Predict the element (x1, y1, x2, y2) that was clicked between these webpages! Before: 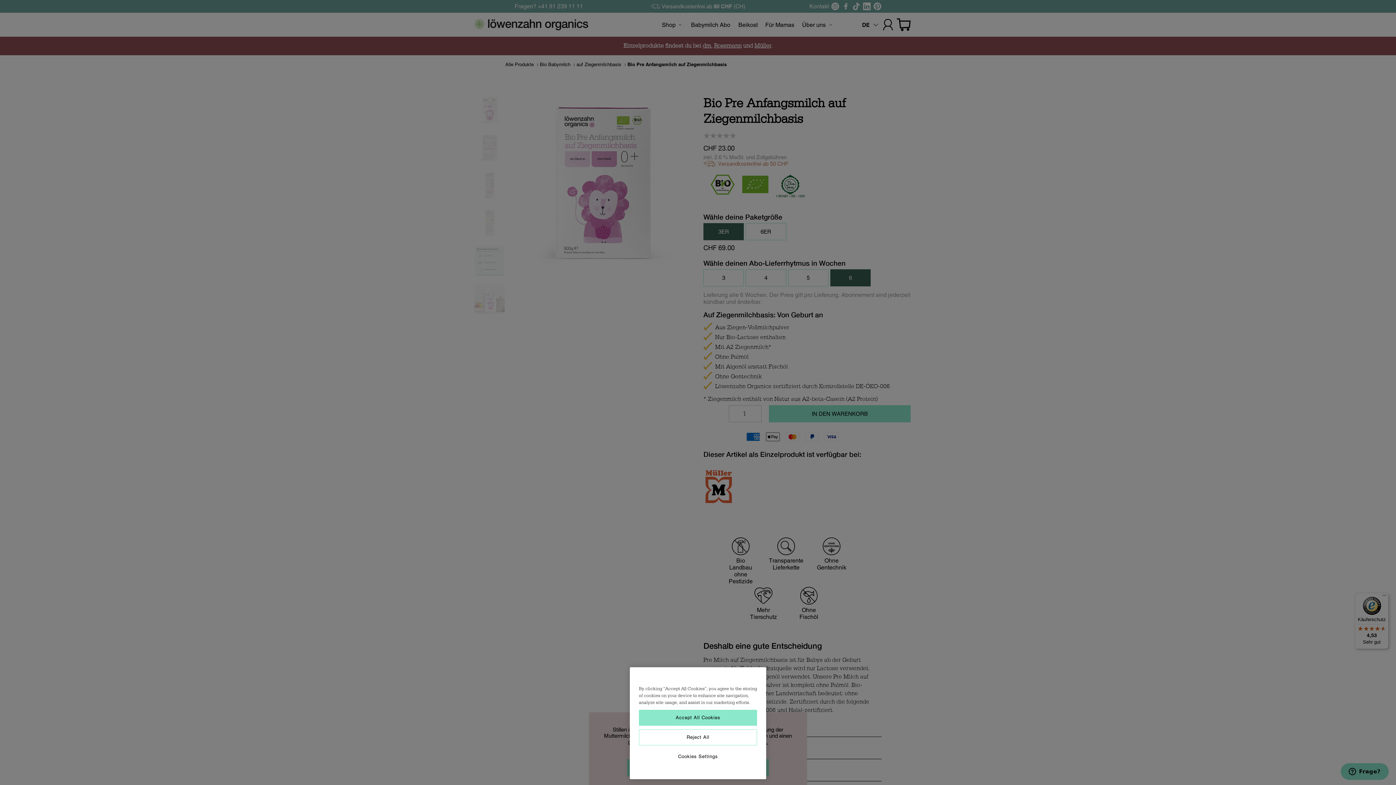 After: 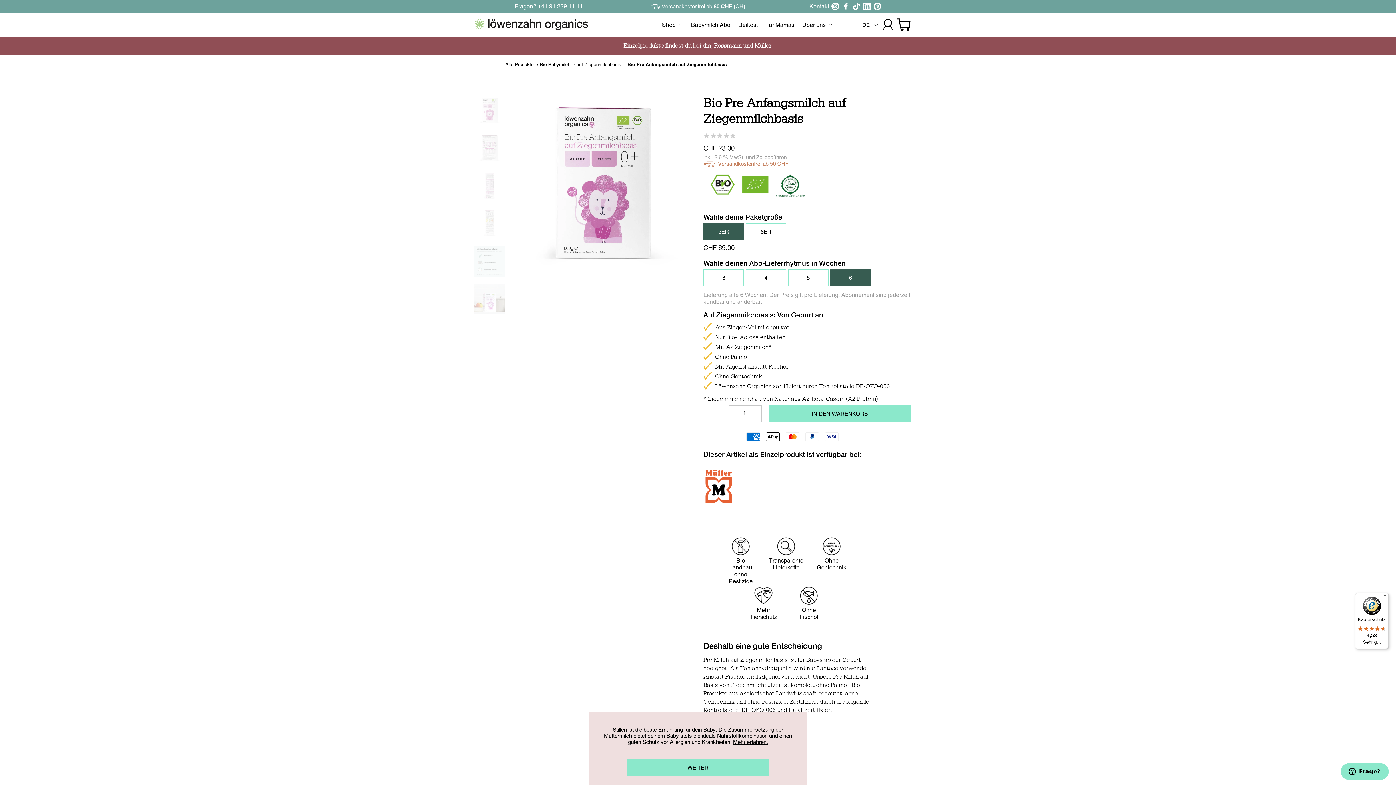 Action: label: Reject All bbox: (639, 729, 757, 745)